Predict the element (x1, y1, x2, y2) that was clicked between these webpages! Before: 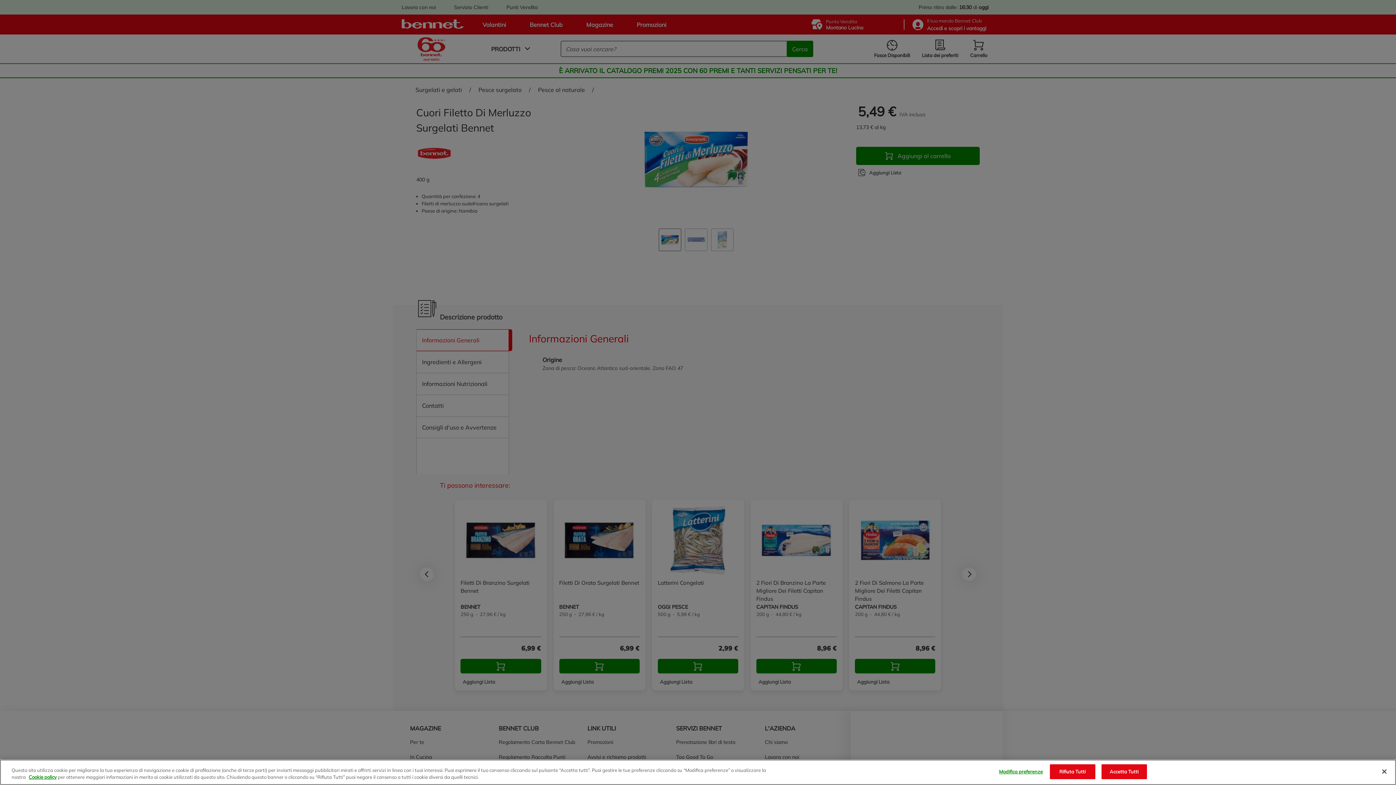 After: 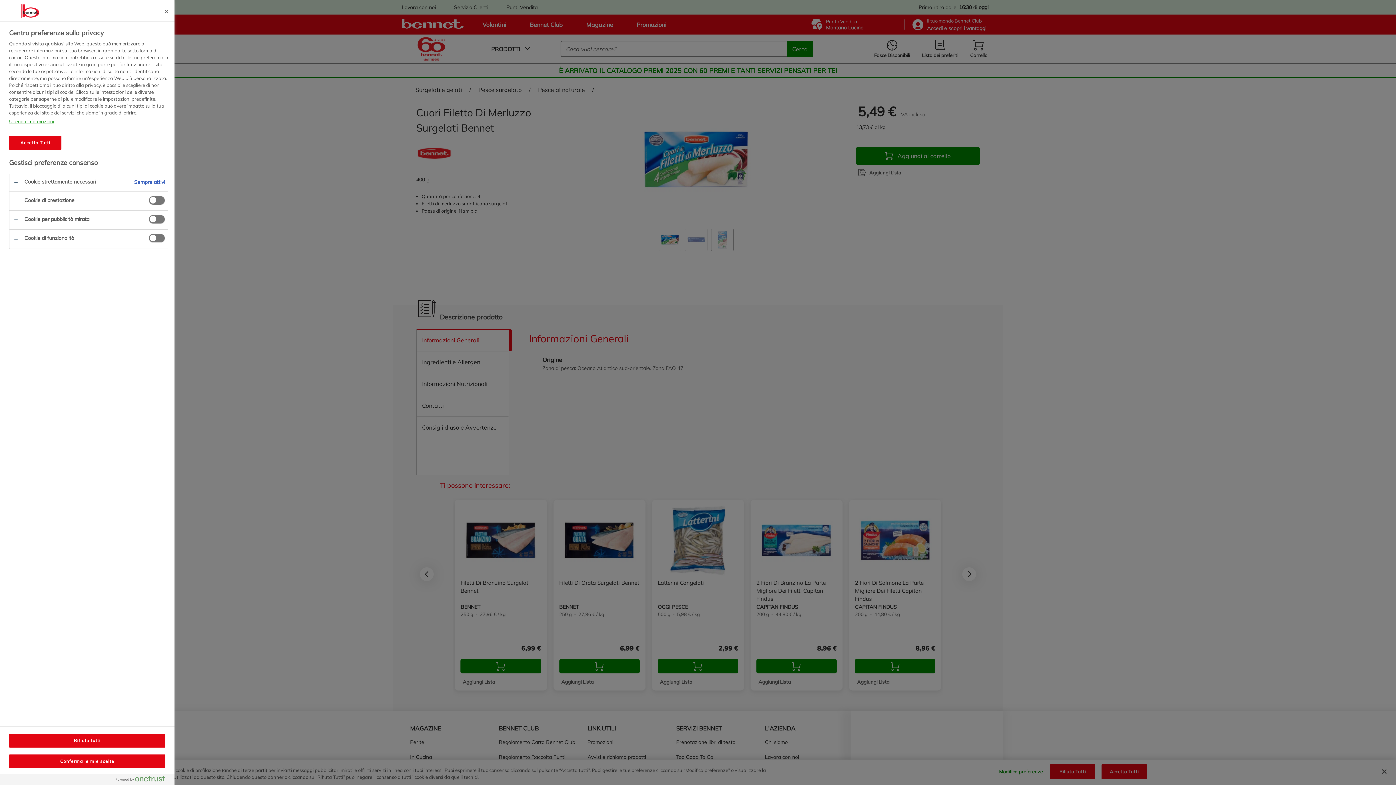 Action: bbox: (998, 765, 1043, 779) label: Modifica preferenze